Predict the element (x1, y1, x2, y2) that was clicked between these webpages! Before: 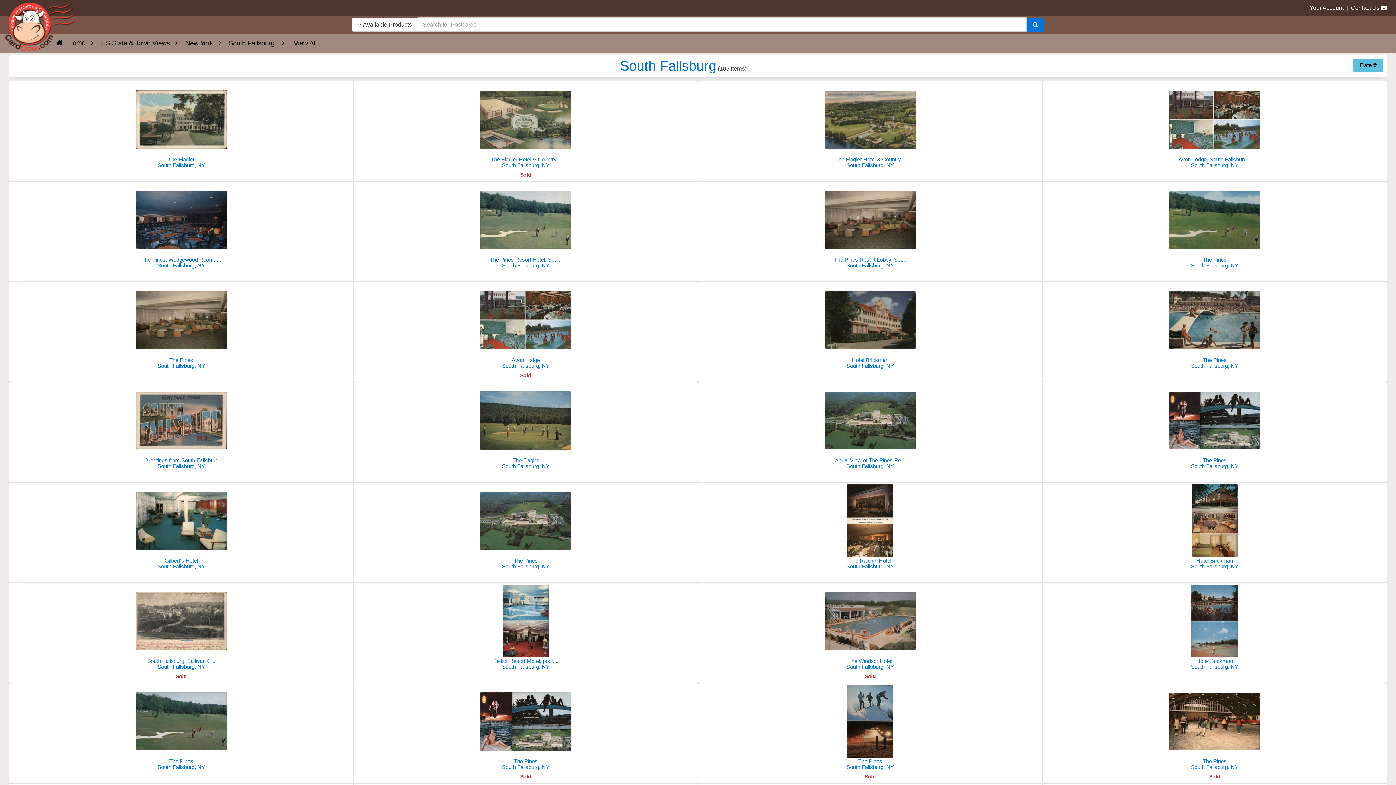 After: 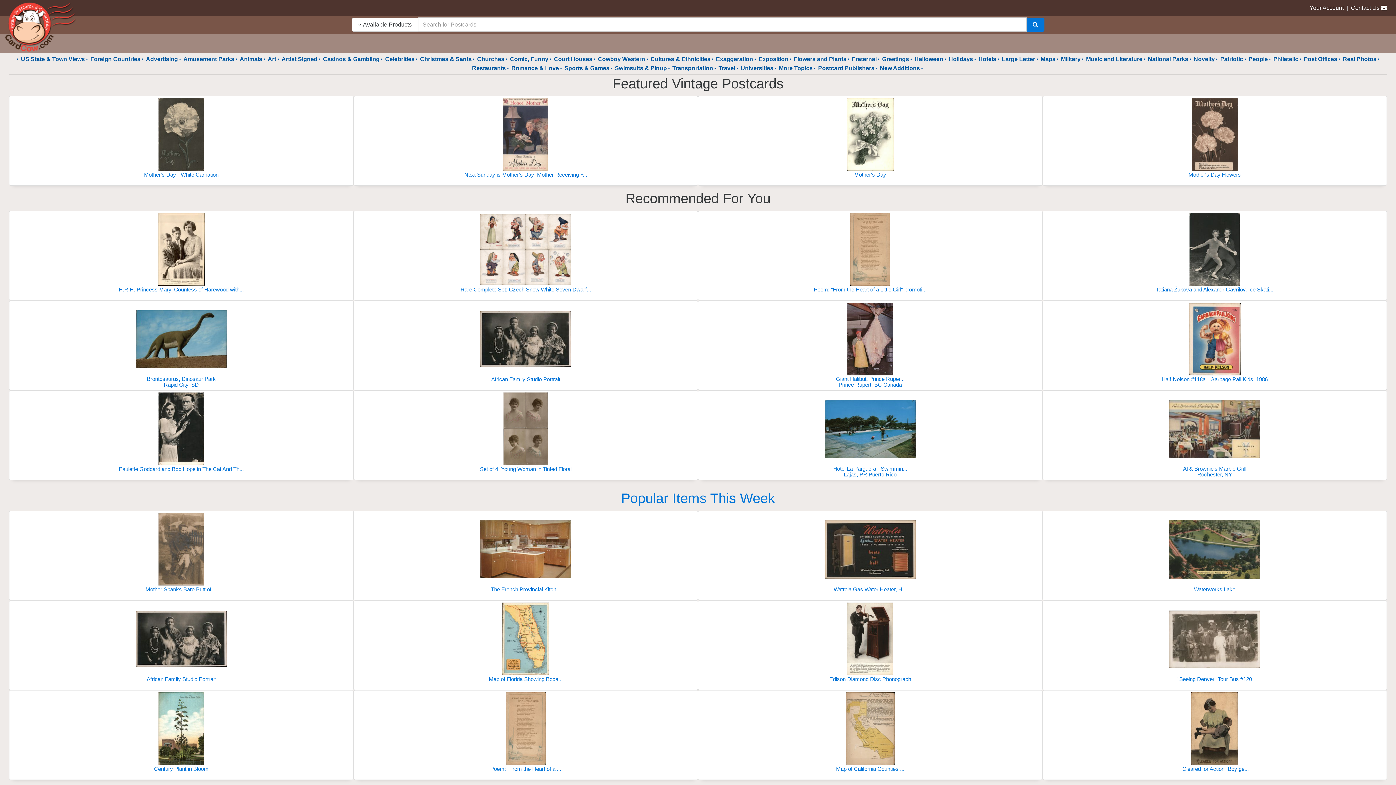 Action: label: Home bbox: (68, 38, 85, 46)